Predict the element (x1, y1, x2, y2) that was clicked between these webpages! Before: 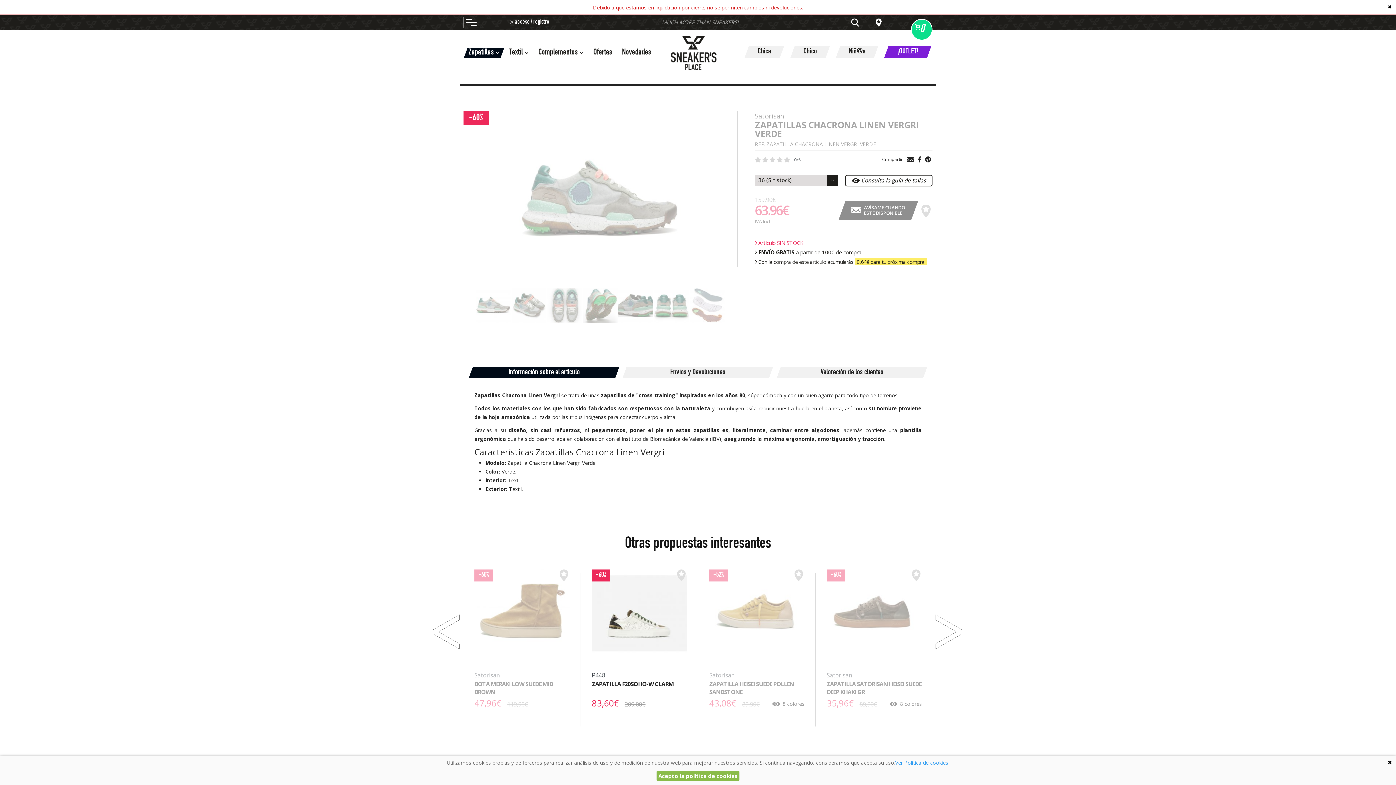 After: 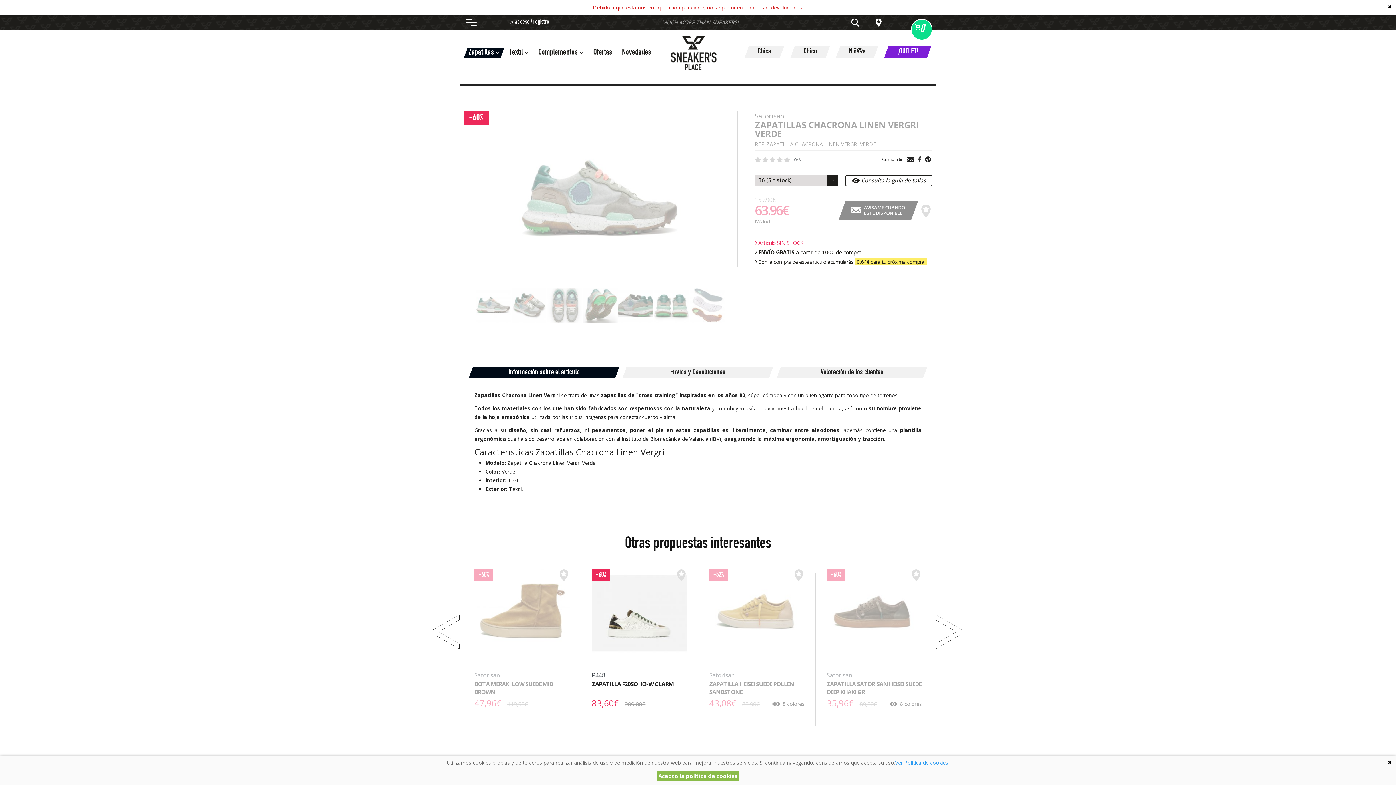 Action: bbox: (915, 155, 924, 163)